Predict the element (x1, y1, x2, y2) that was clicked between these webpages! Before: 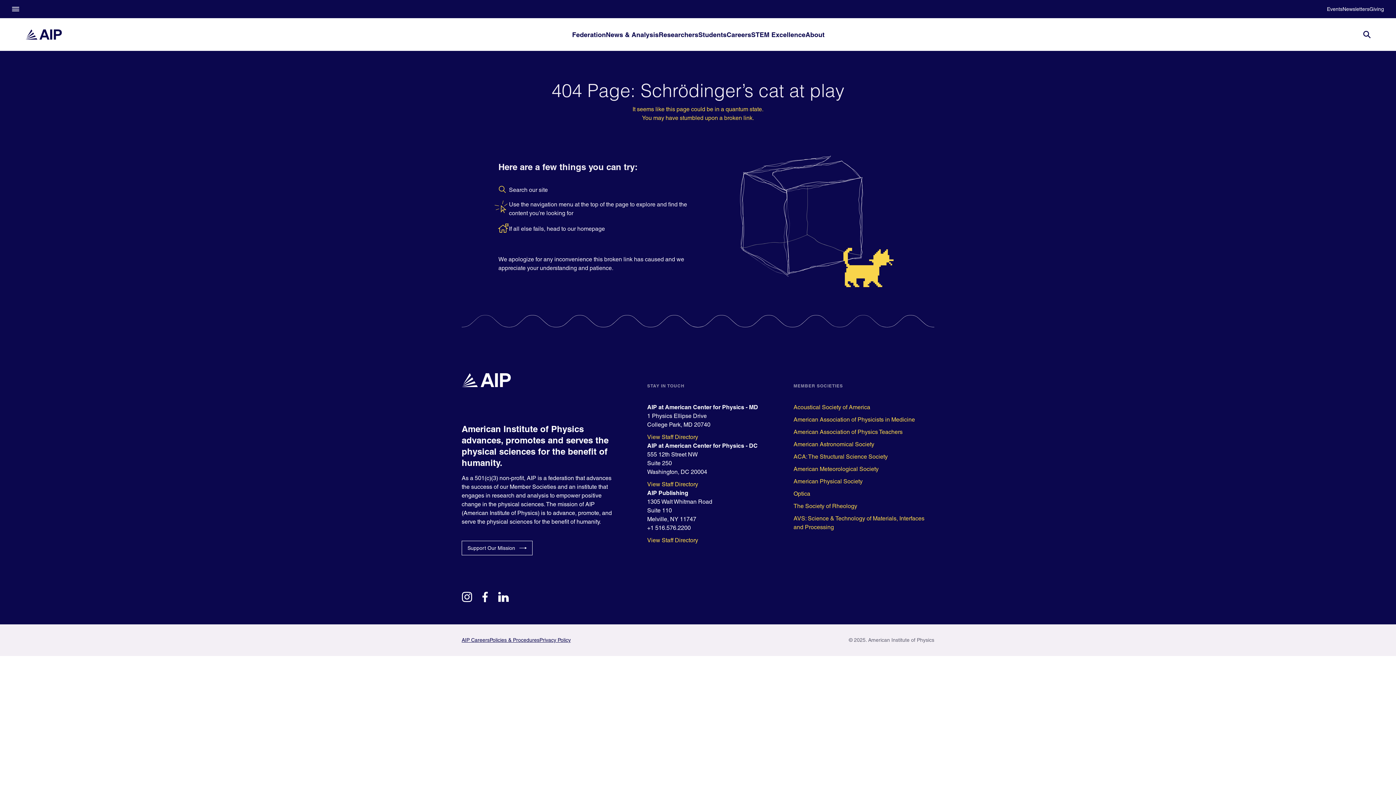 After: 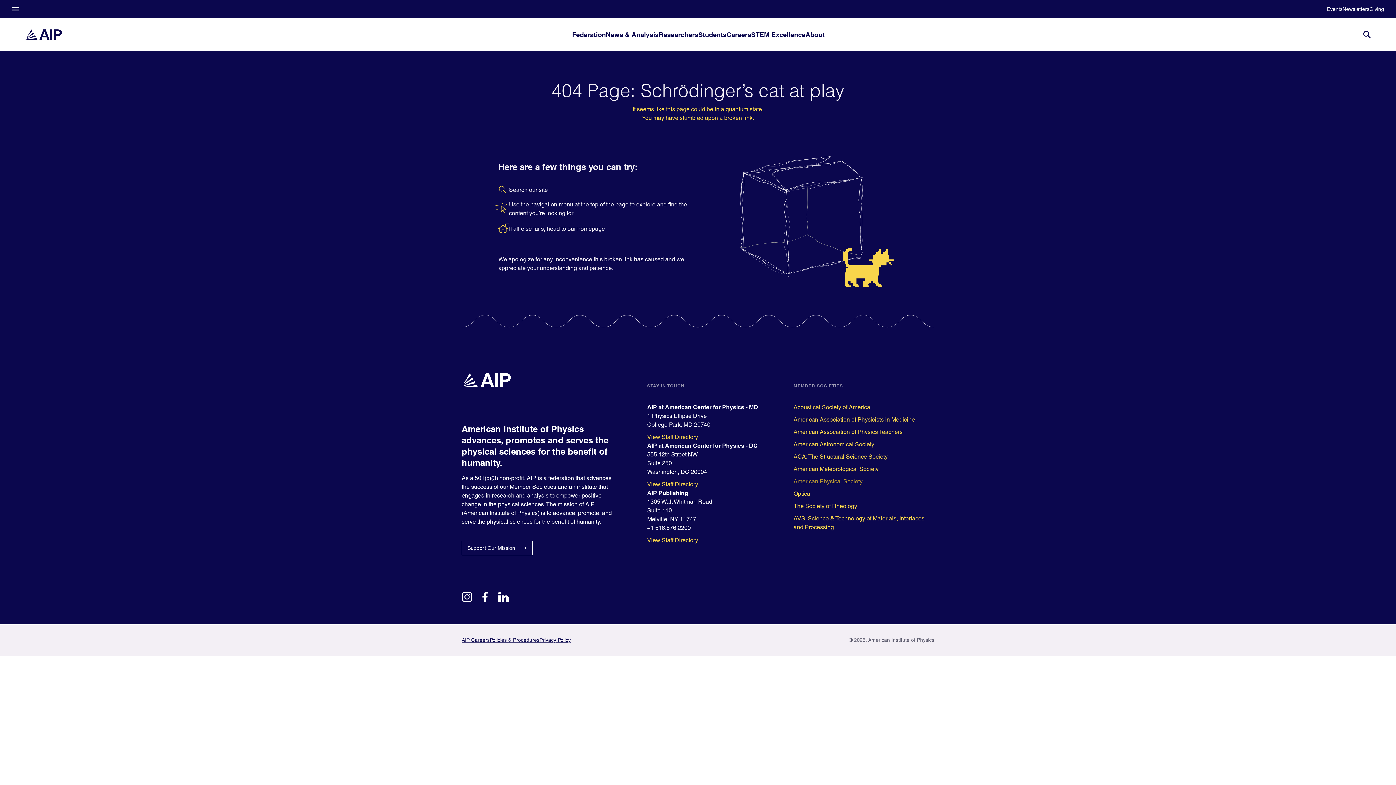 Action: bbox: (793, 477, 934, 486) label: American Physical Society